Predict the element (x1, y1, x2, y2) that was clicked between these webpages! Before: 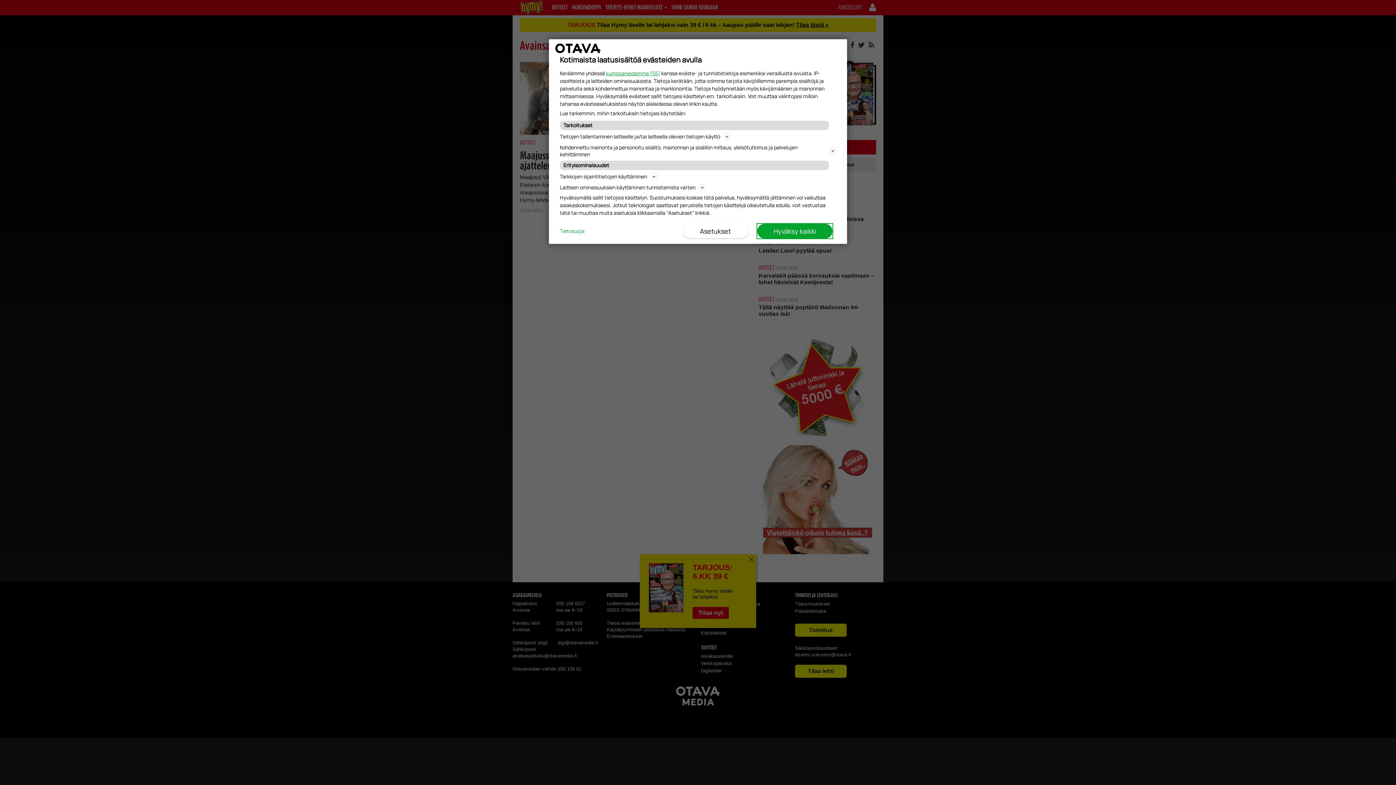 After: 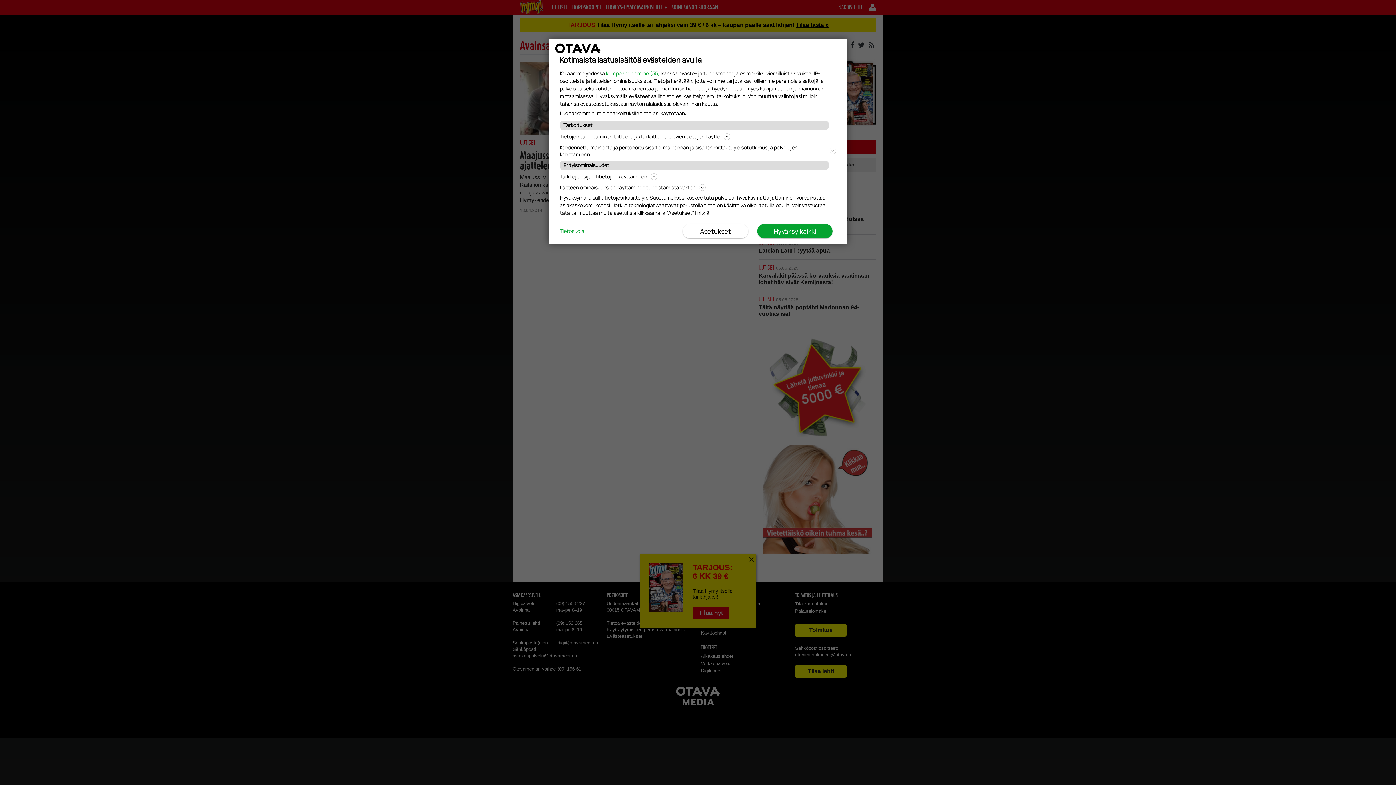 Action: label: Tietosuoja bbox: (560, 228, 584, 233)